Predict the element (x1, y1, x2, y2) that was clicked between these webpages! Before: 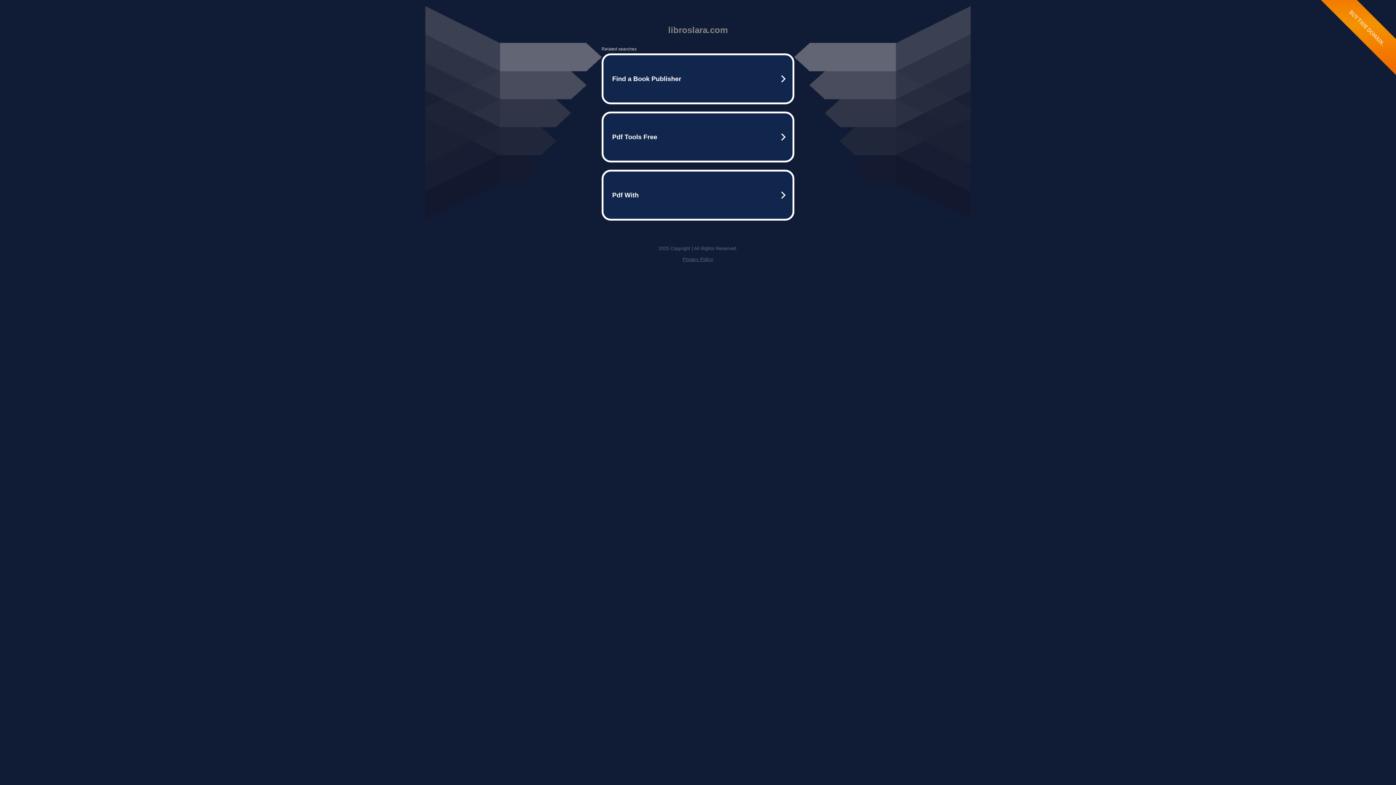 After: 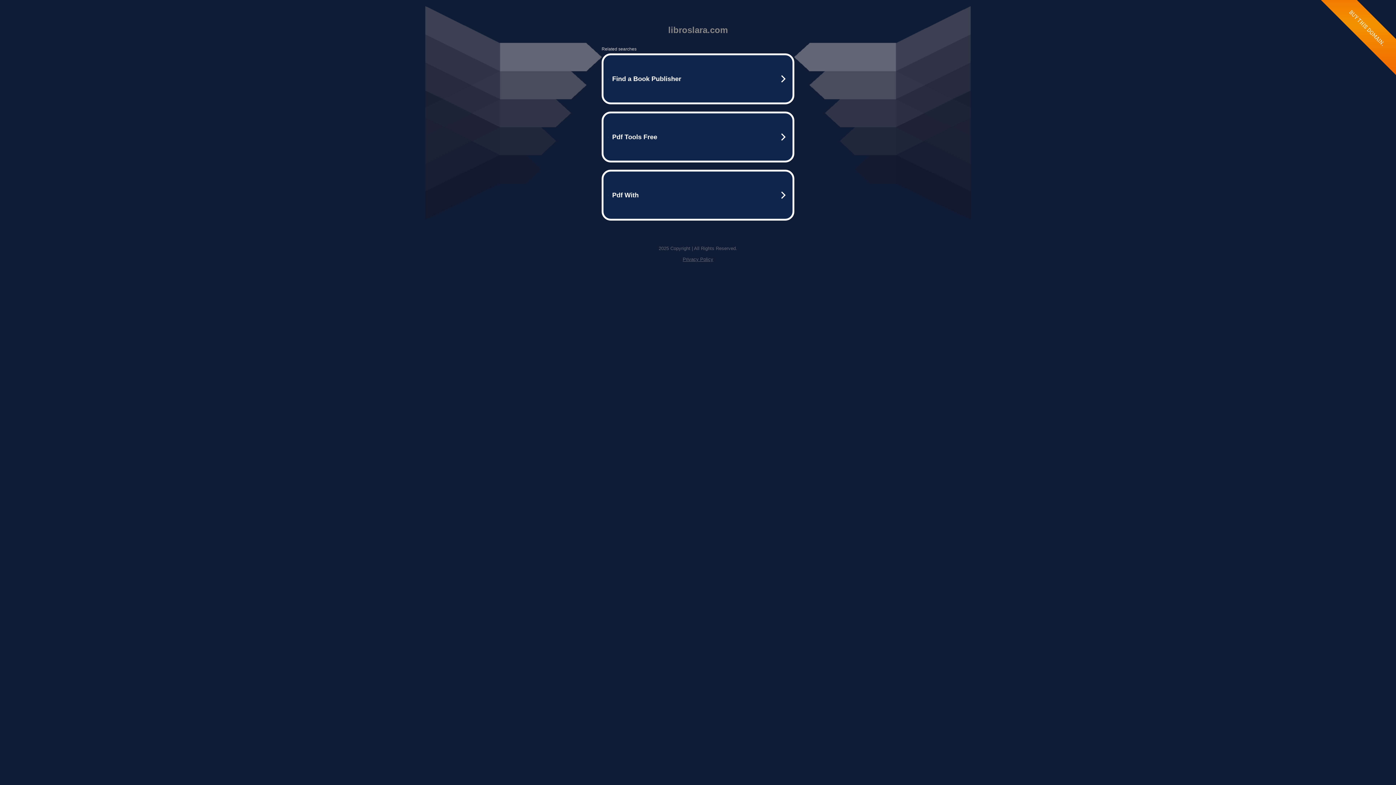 Action: label: Privacy Policy bbox: (682, 256, 713, 262)